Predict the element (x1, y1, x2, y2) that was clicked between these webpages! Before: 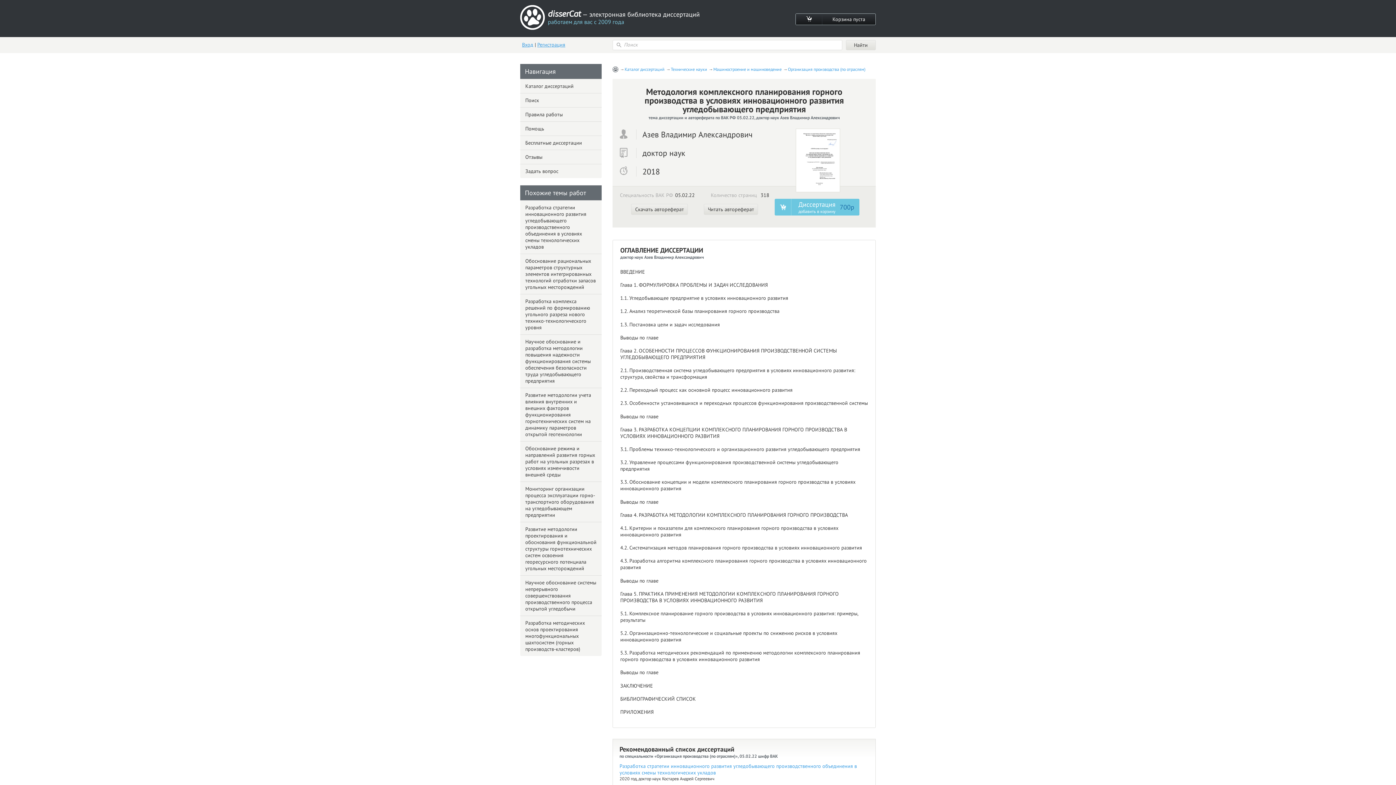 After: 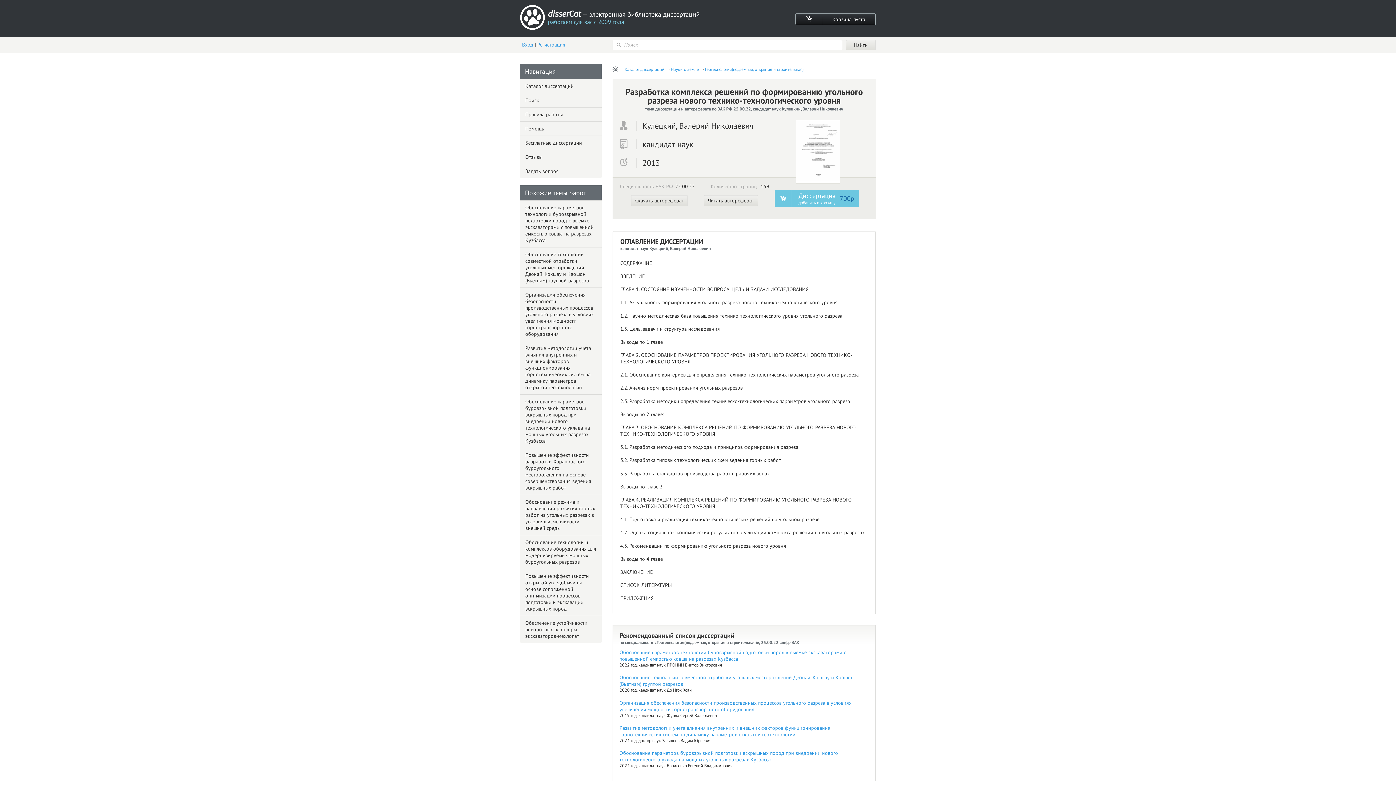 Action: label: Разработка комплекса решений по формированию угольного разреза нового технико-технологического уровня bbox: (520, 294, 601, 334)